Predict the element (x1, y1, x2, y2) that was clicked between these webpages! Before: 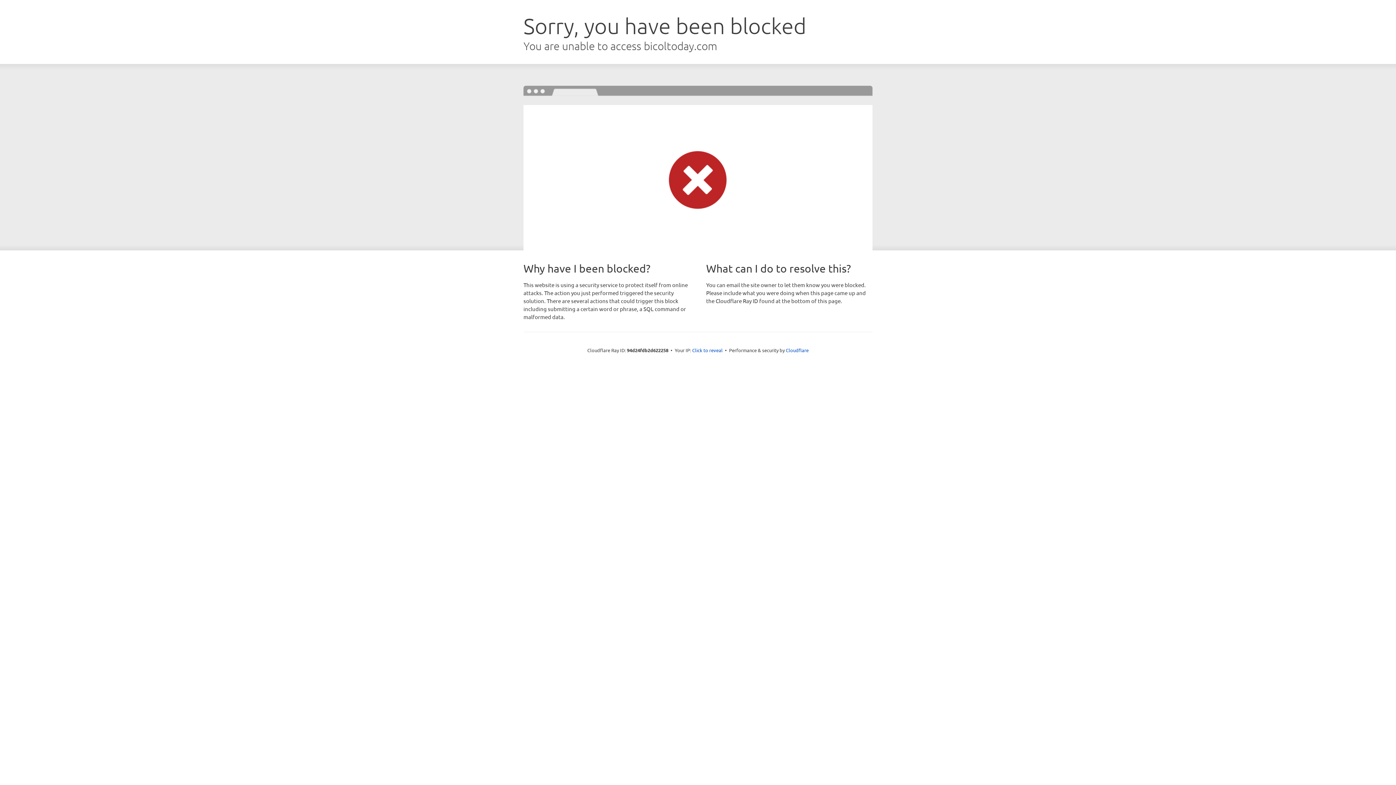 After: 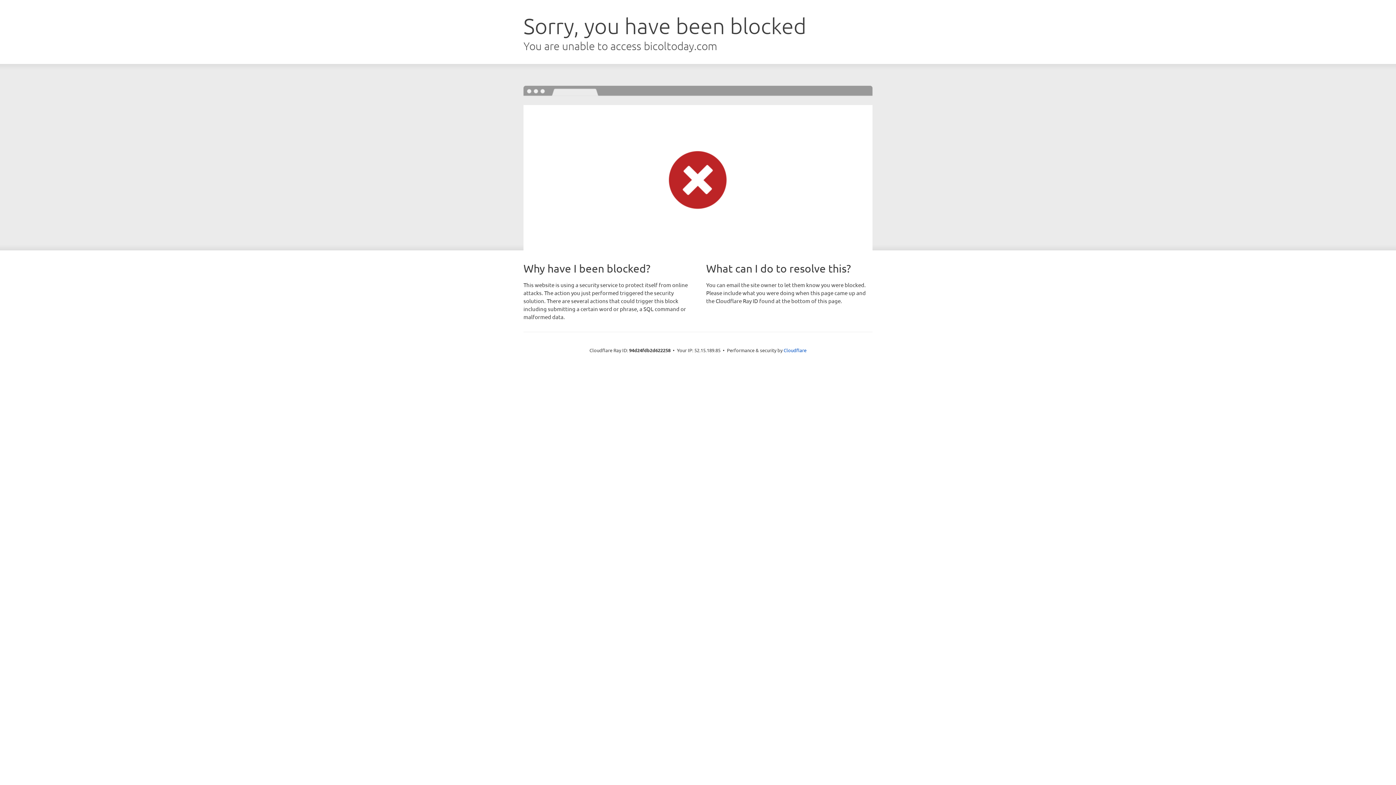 Action: label: Click to reveal bbox: (692, 346, 722, 353)